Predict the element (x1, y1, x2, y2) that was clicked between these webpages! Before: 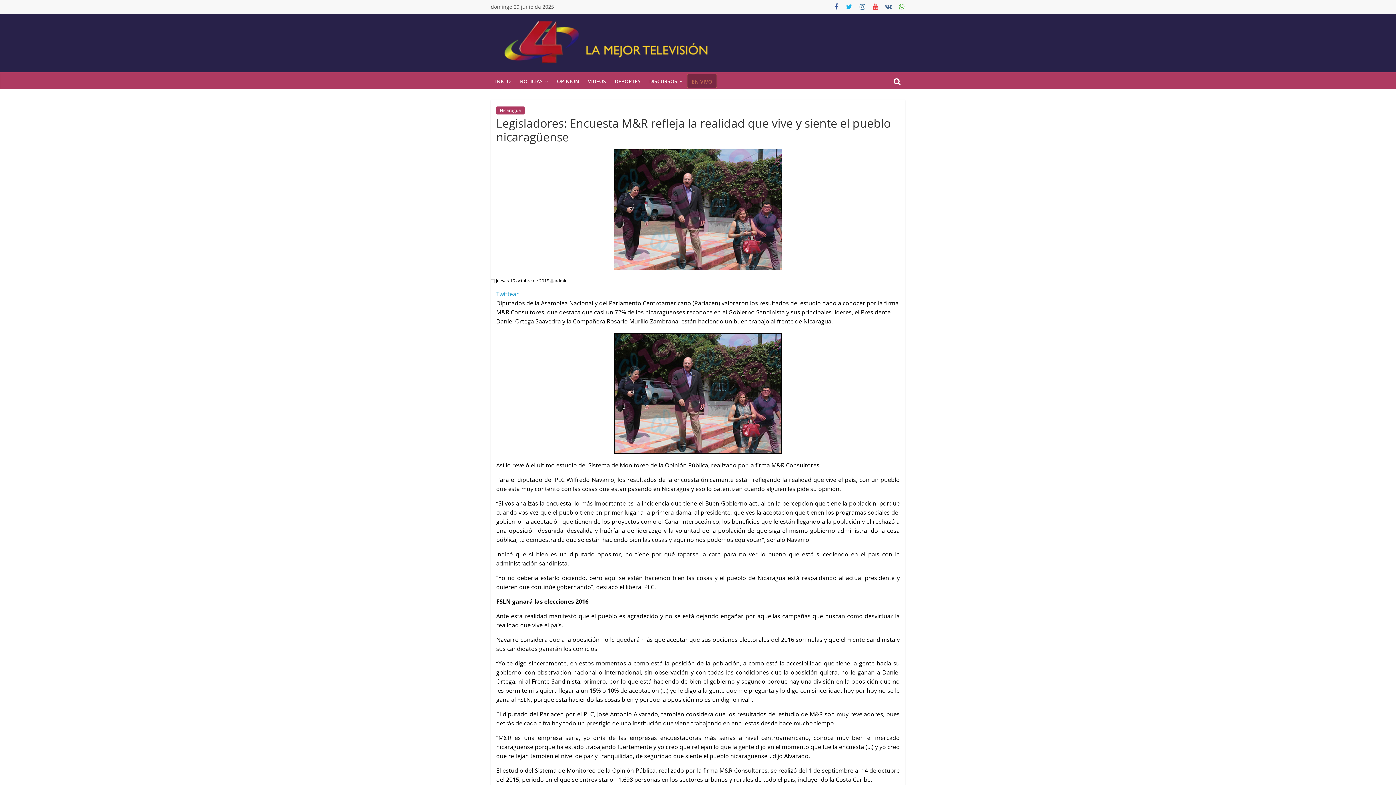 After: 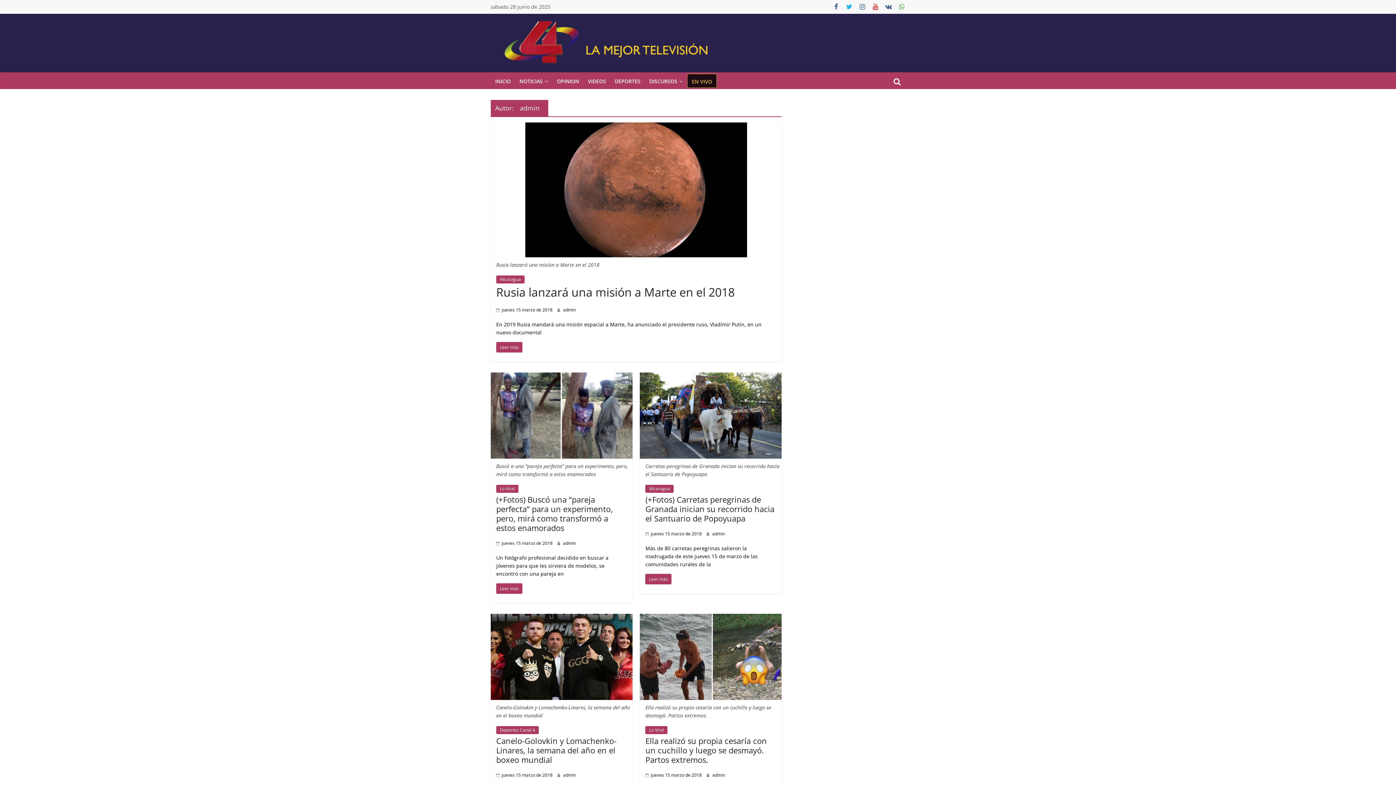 Action: label: admin bbox: (554, 277, 567, 284)